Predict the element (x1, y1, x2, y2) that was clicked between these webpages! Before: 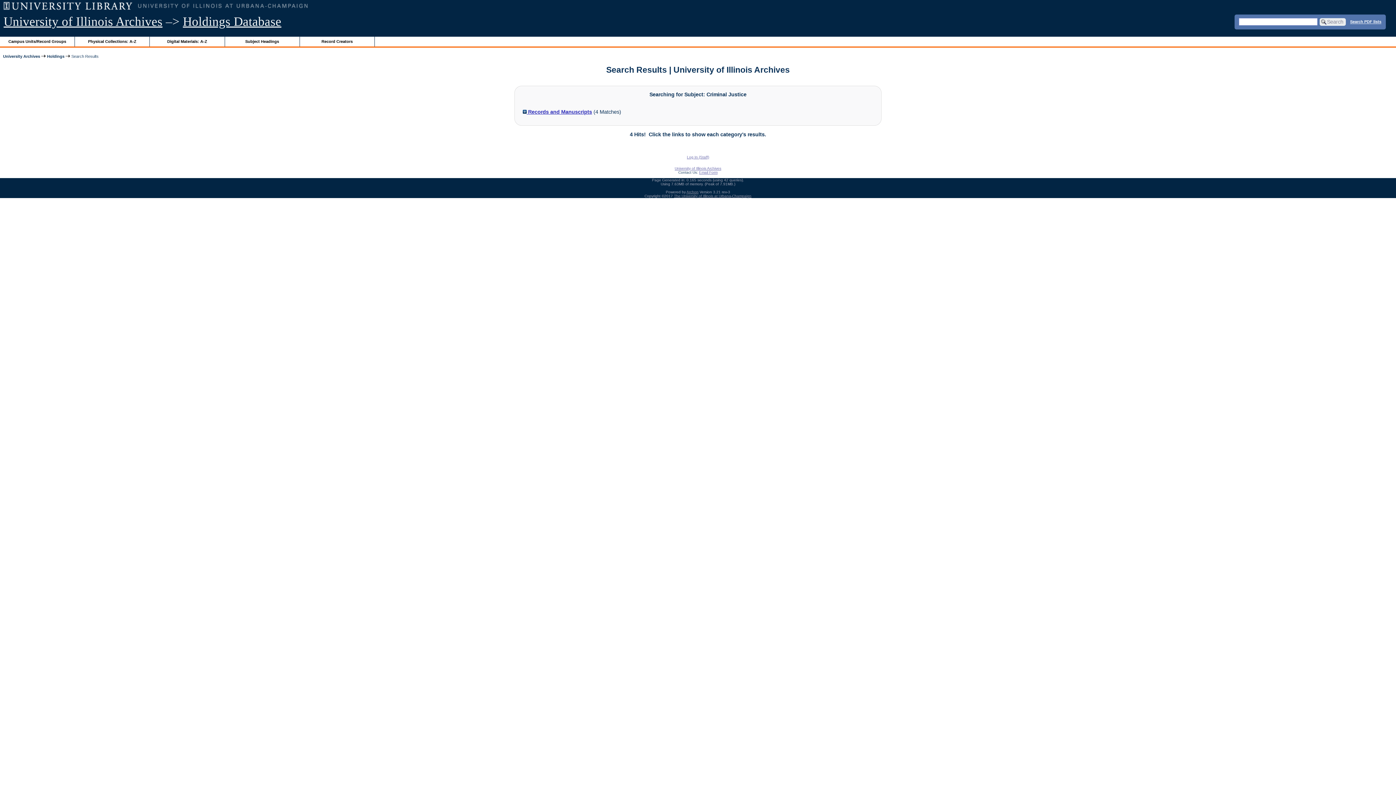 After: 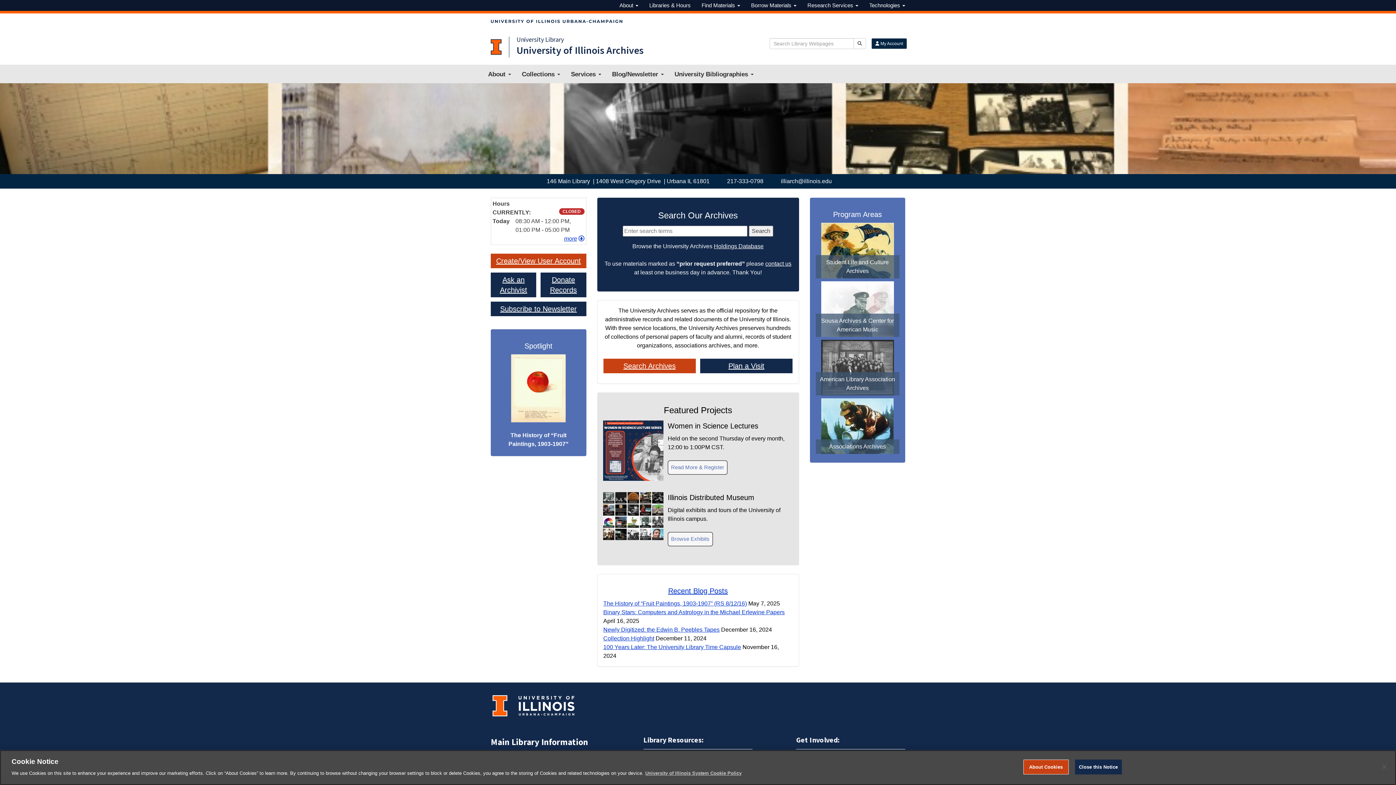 Action: bbox: (674, 166, 721, 170) label: University of Illinois Archives